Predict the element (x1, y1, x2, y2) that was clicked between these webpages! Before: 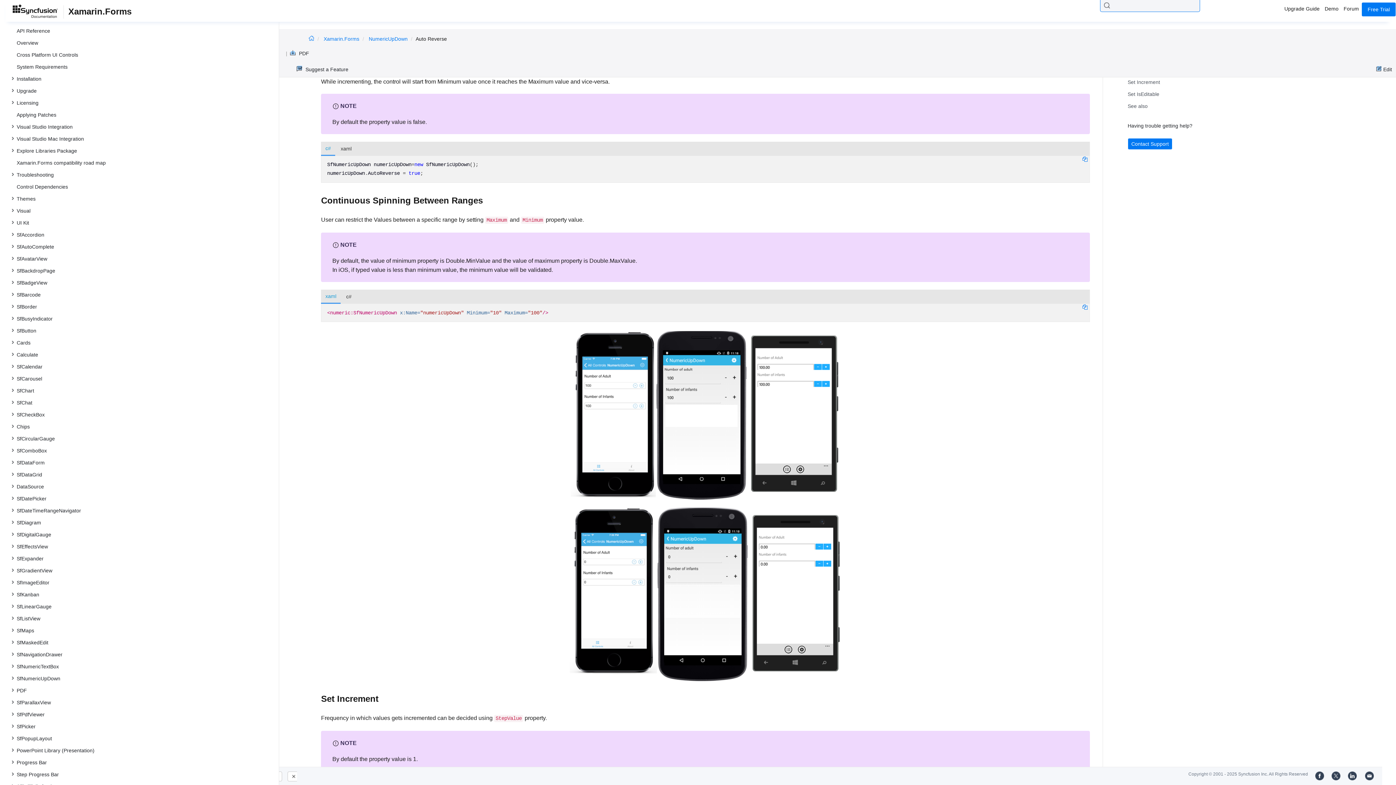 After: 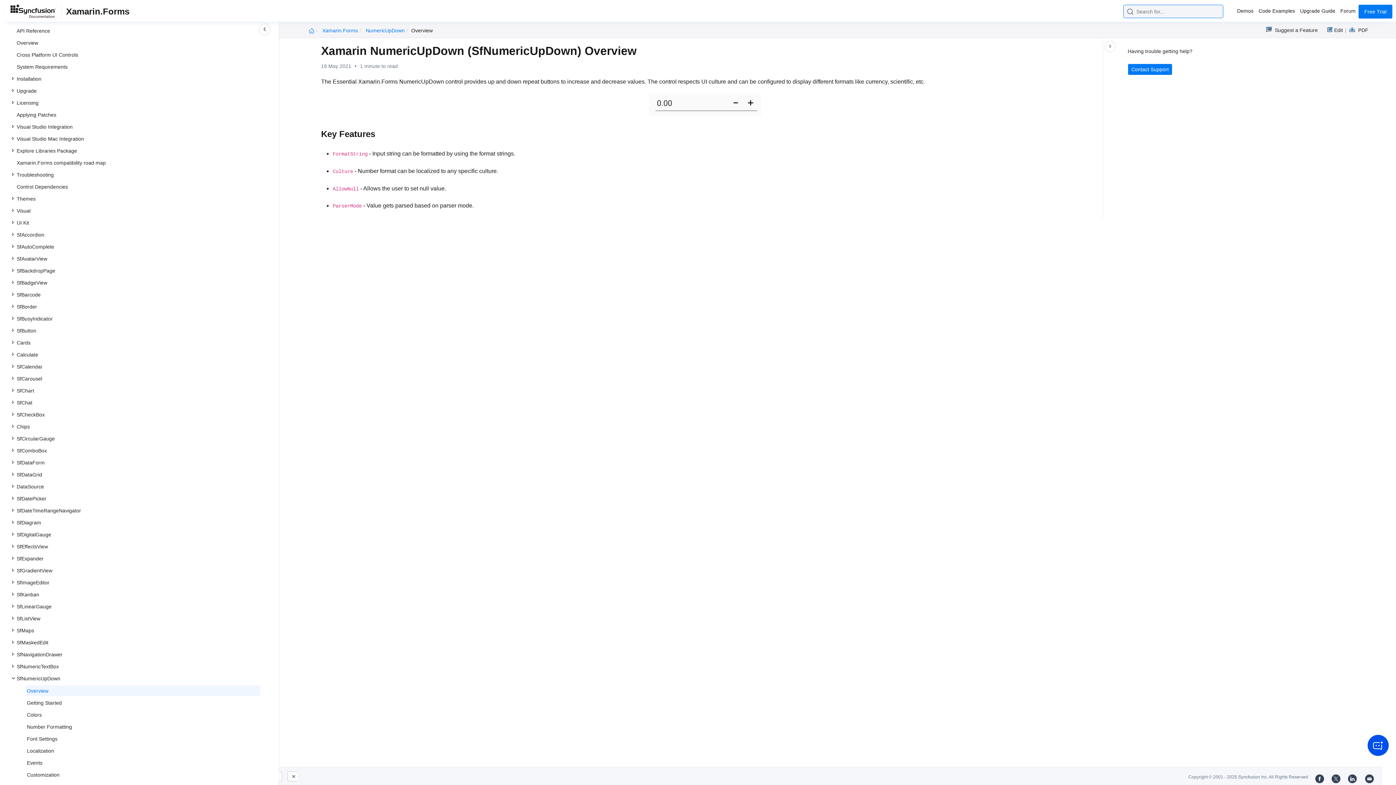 Action: label: NumericUpDown bbox: (368, 36, 407, 41)